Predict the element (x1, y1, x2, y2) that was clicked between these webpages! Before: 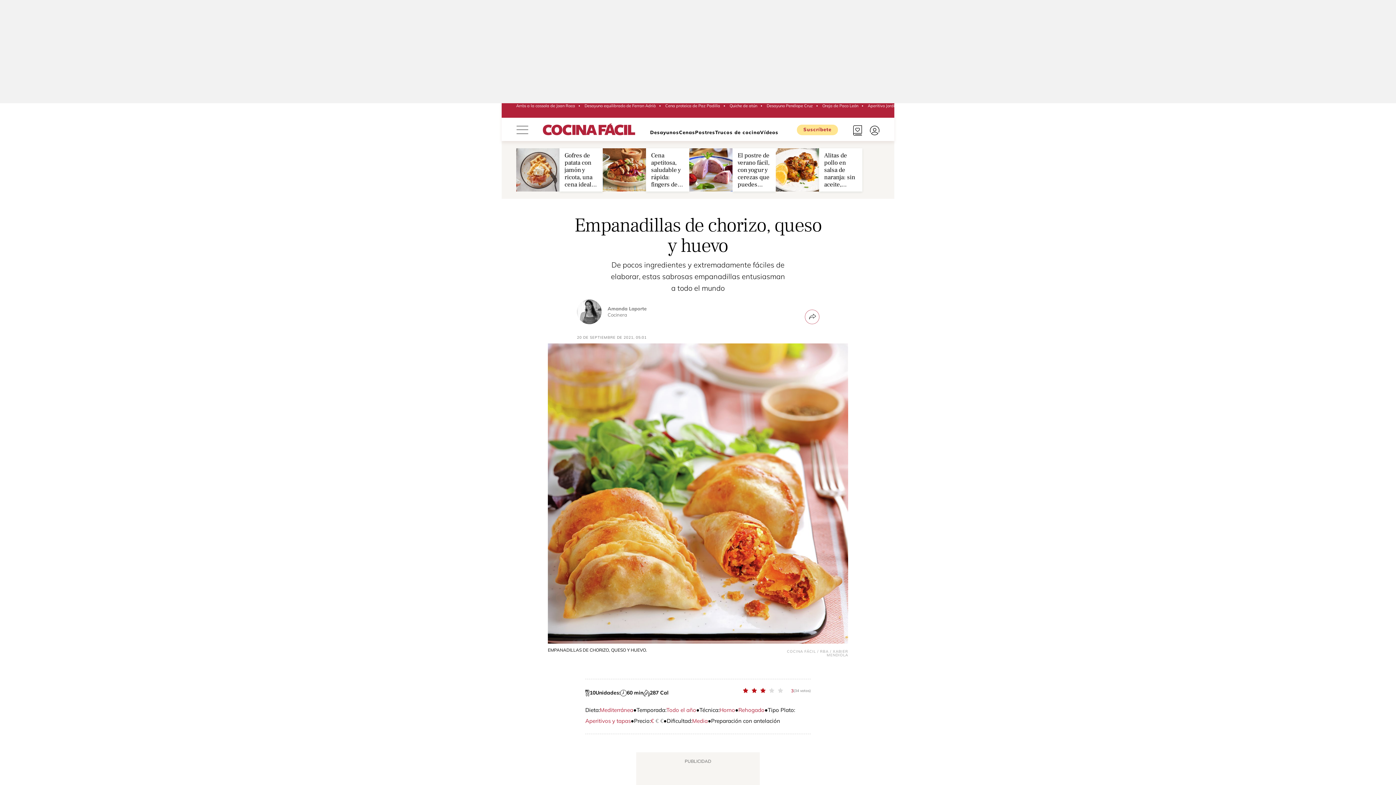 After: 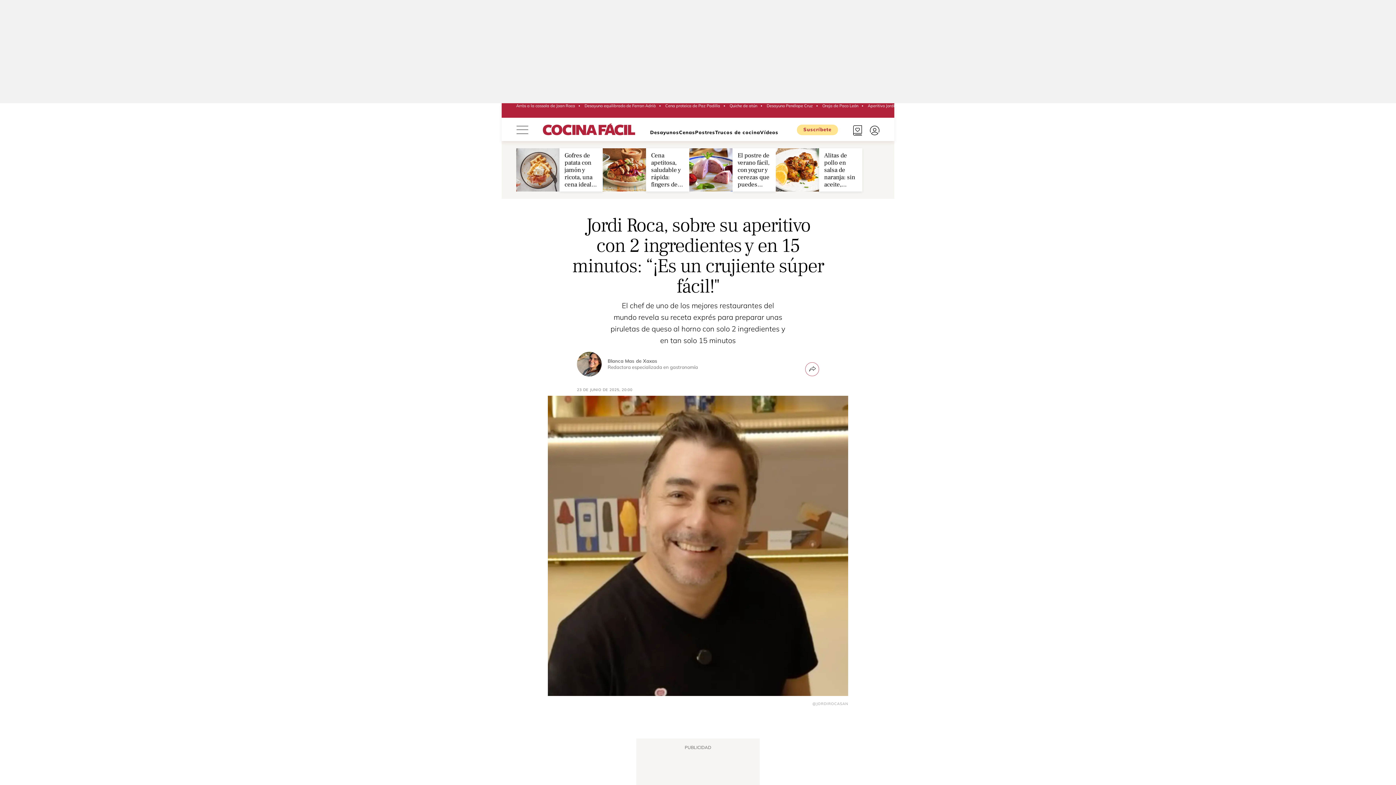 Action: bbox: (868, 103, 914, 108) label: Aperitivo Jordi Roca 